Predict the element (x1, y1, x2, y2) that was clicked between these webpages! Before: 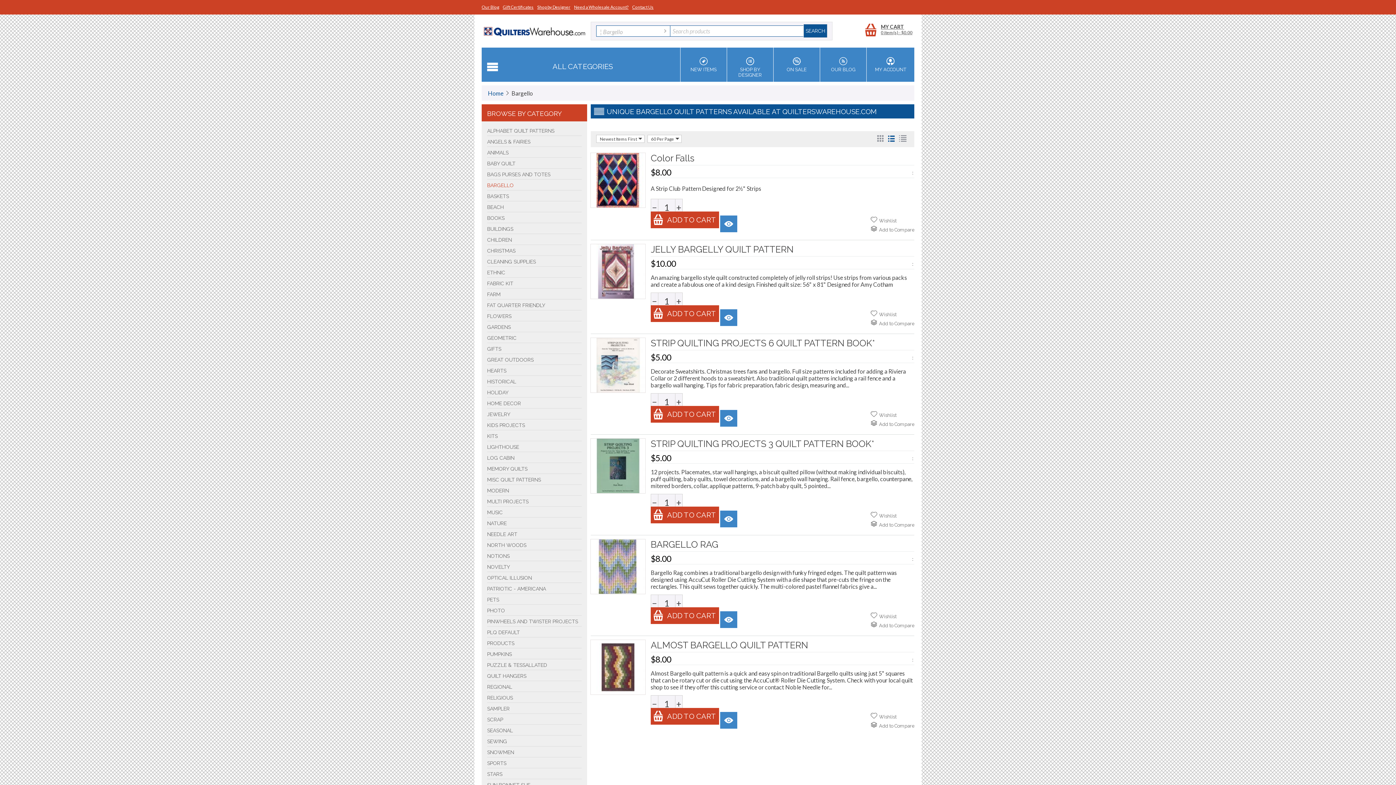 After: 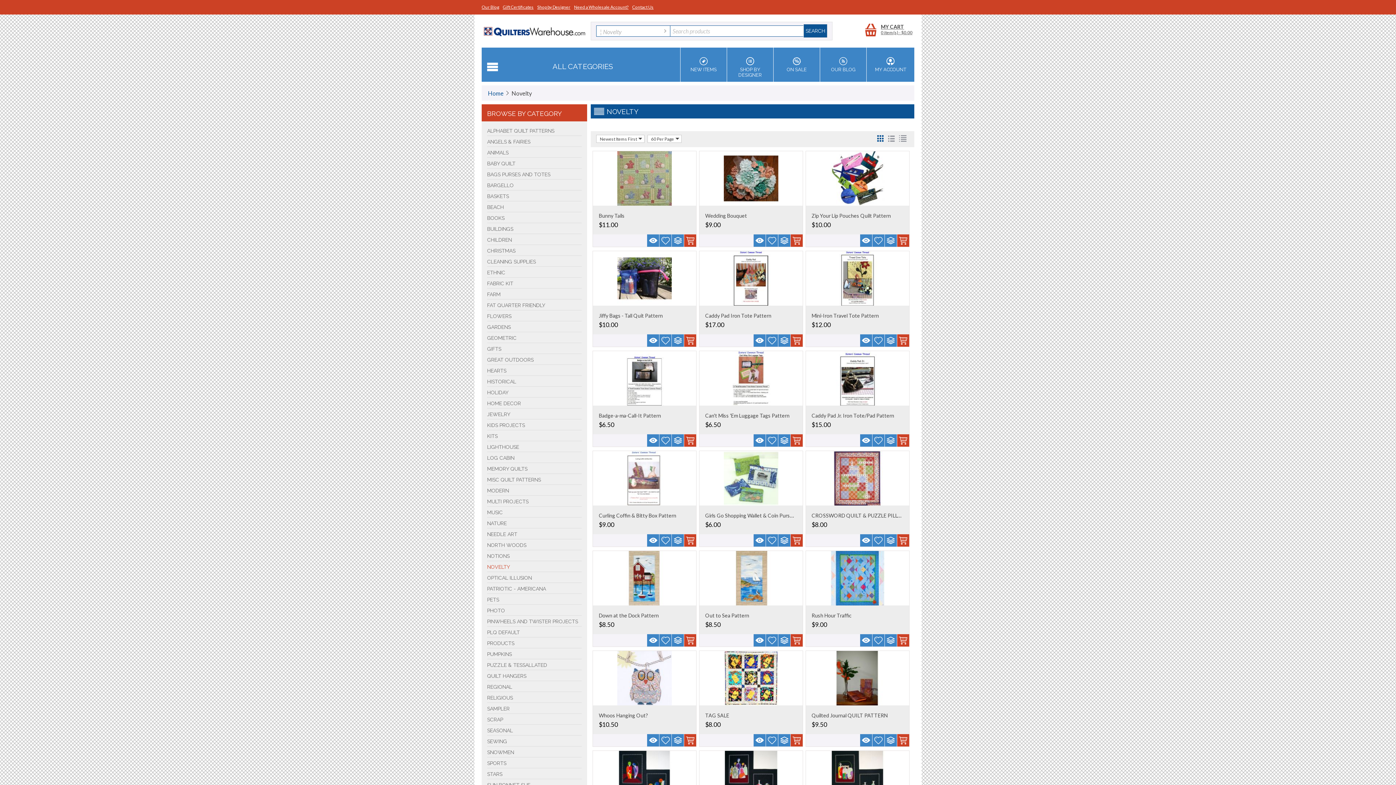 Action: bbox: (487, 564, 510, 570) label: NOVELTY